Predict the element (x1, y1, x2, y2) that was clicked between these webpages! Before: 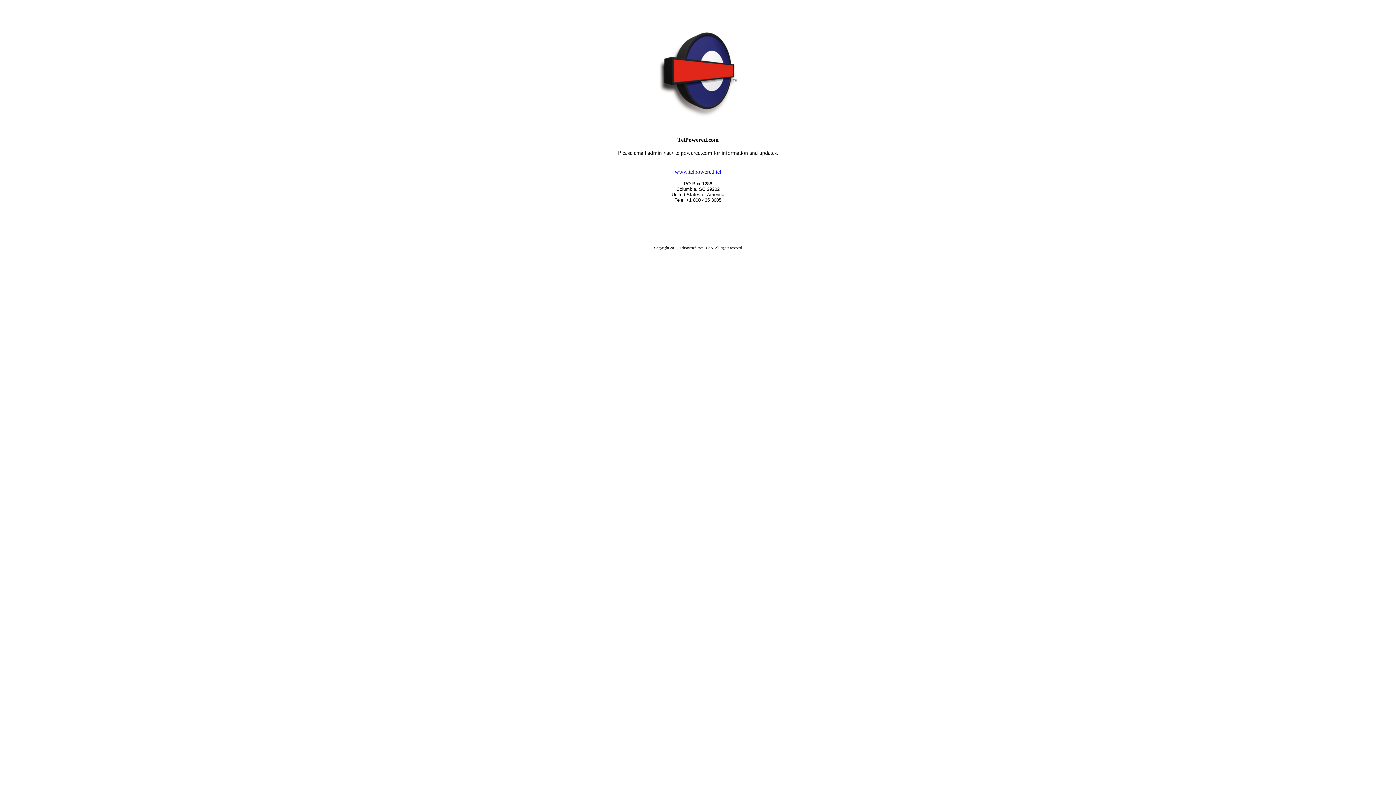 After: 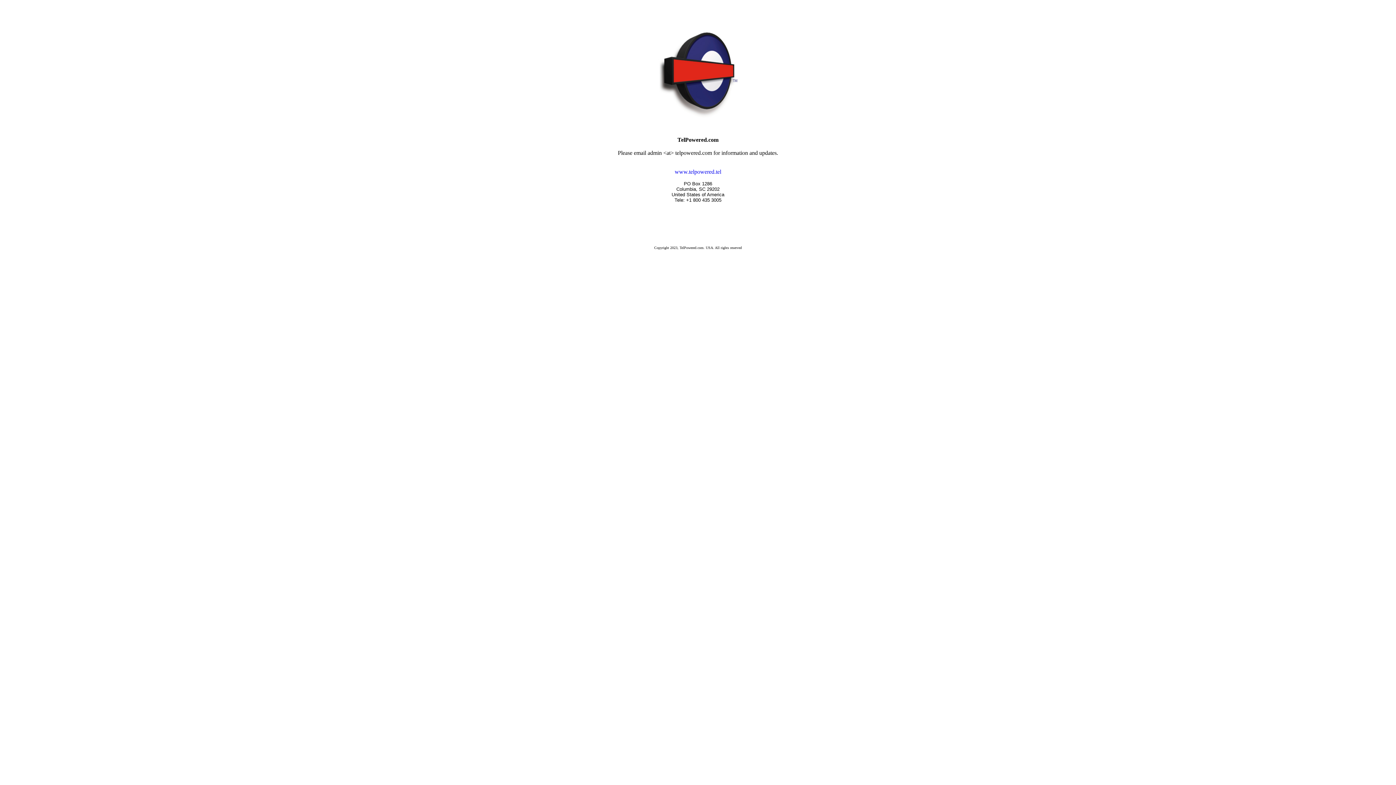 Action: bbox: (652, 113, 743, 119)